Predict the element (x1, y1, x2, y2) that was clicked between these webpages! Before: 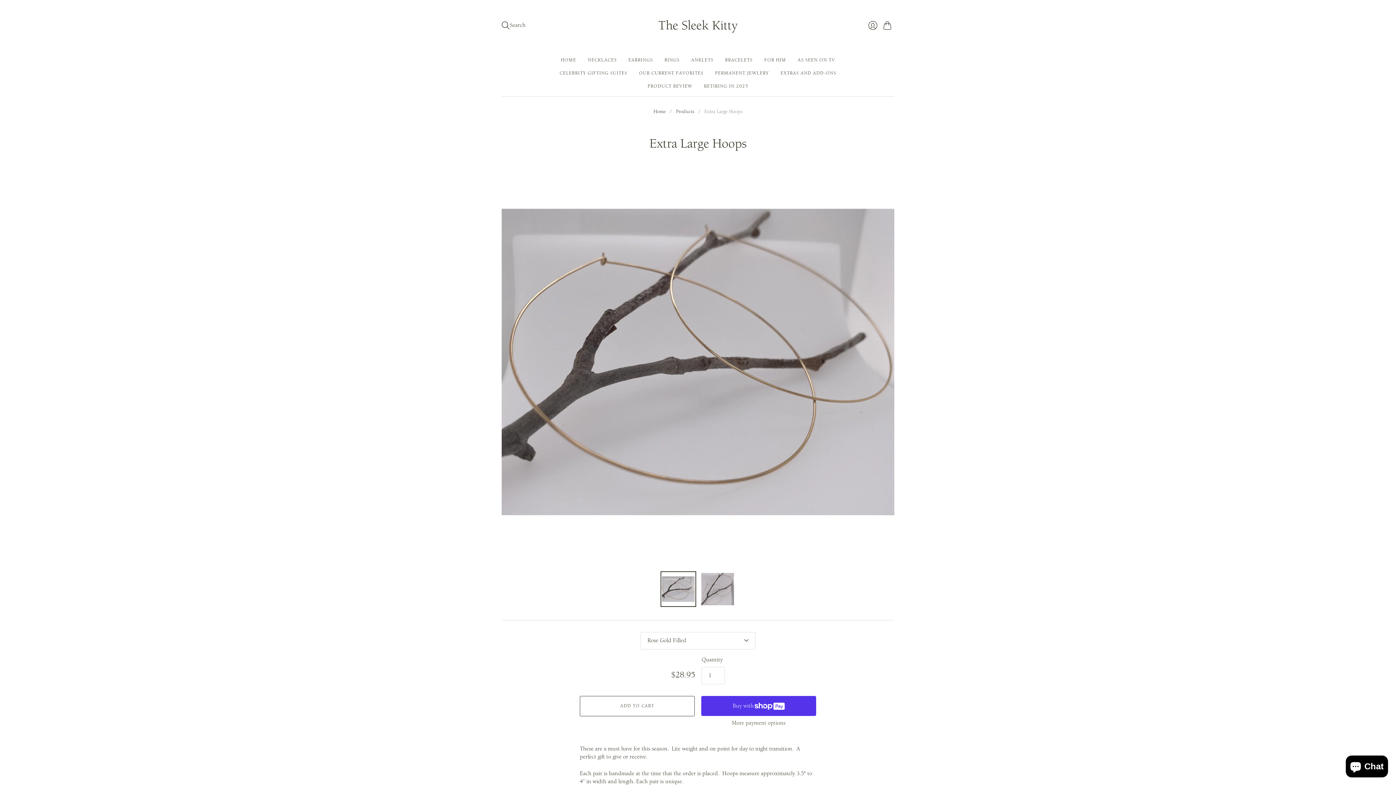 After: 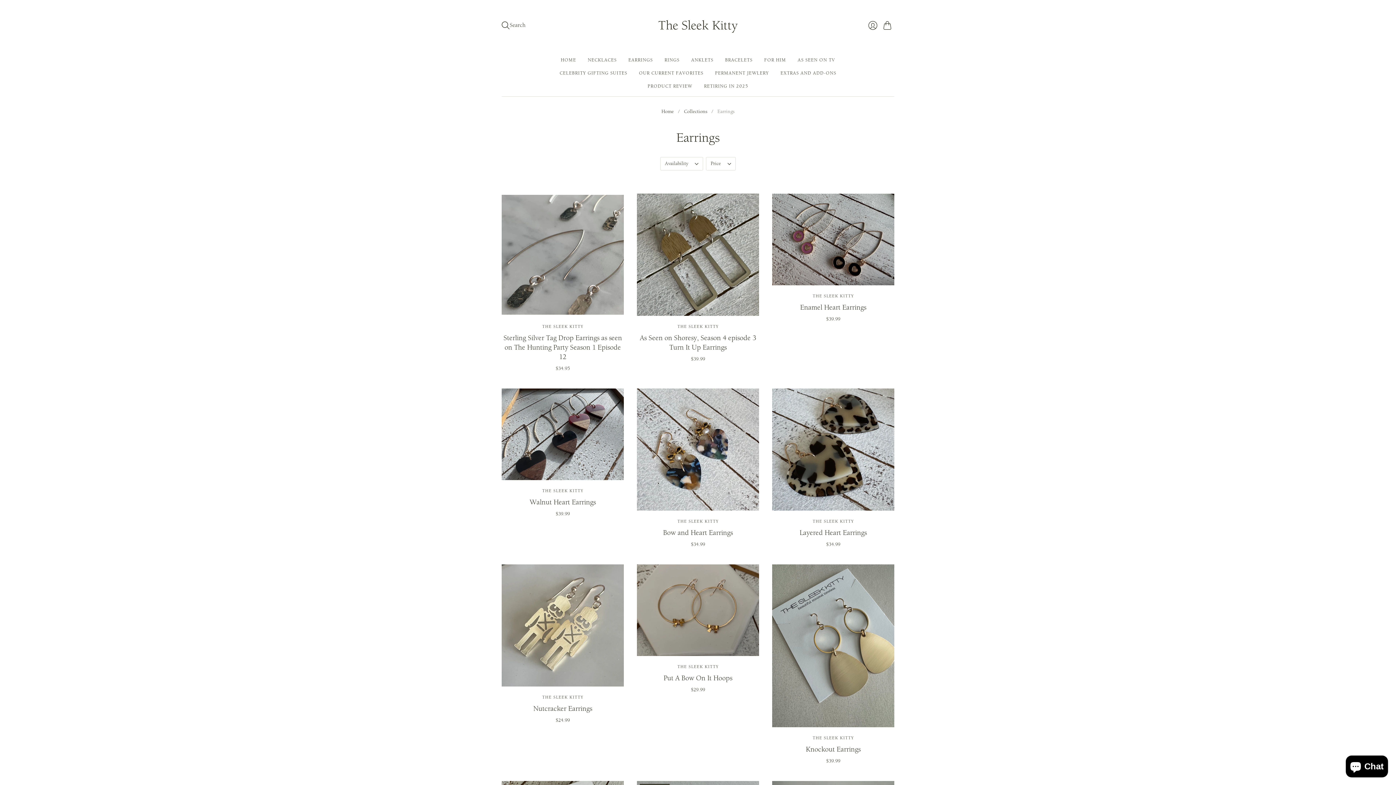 Action: label: EARRINGS bbox: (628, 53, 653, 66)